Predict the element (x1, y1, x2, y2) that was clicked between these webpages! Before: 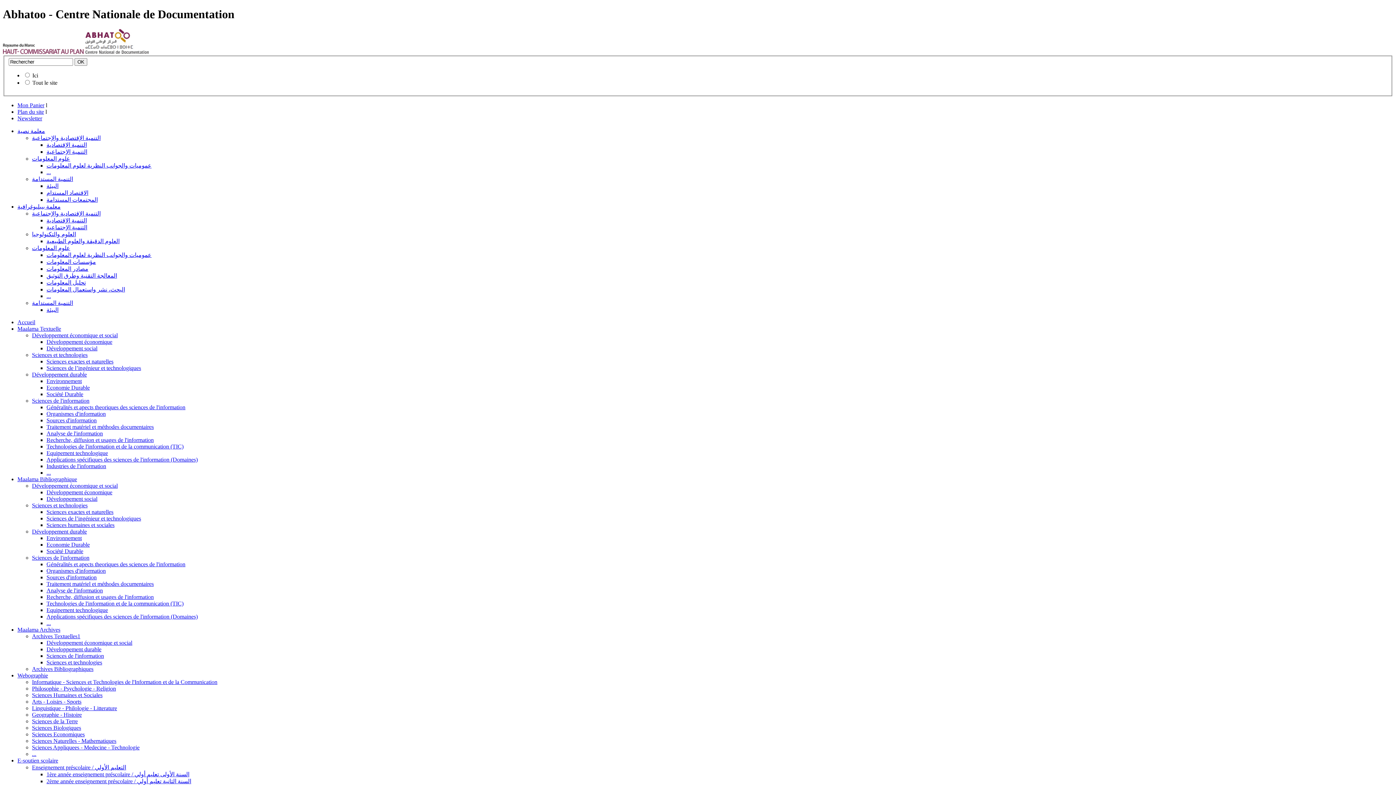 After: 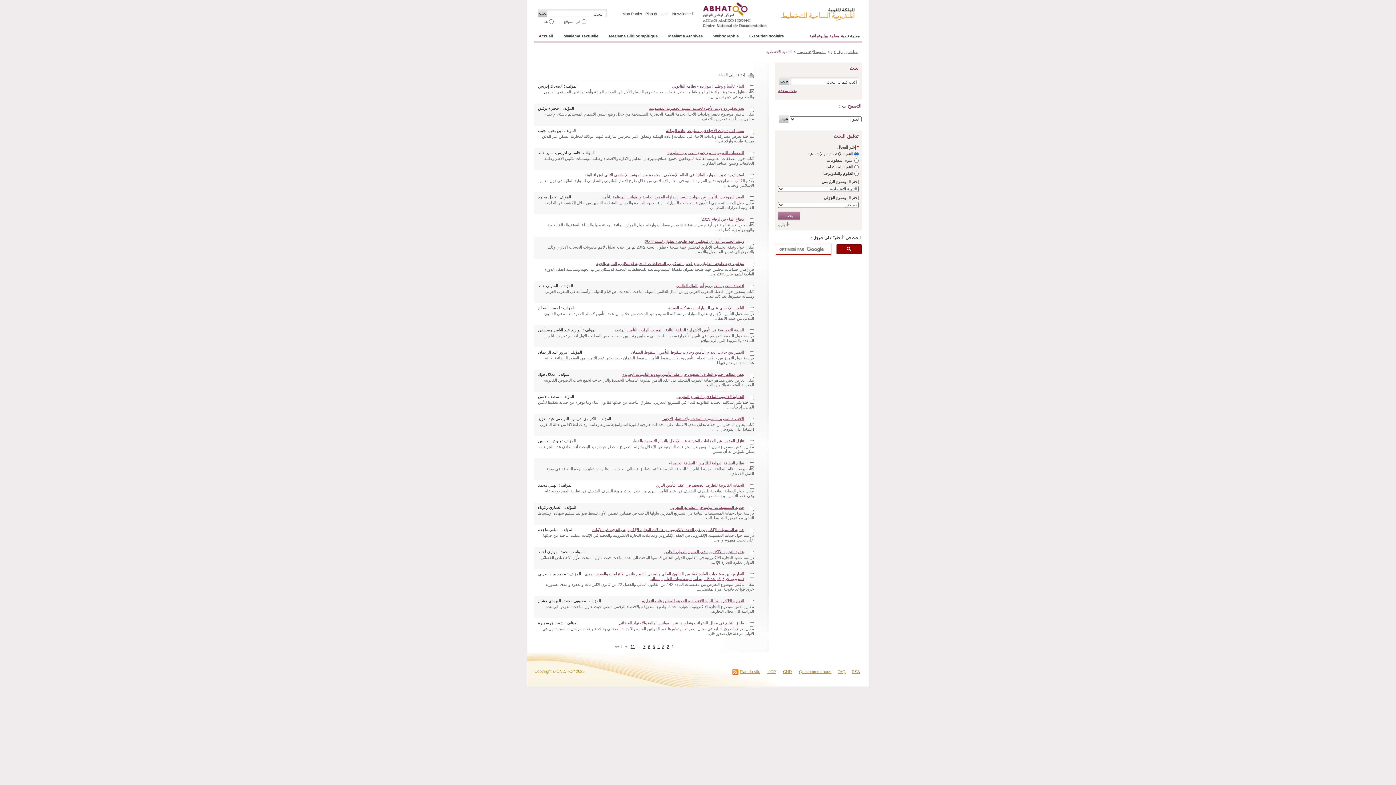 Action: label: التنمية الإقتصادية bbox: (46, 217, 86, 223)